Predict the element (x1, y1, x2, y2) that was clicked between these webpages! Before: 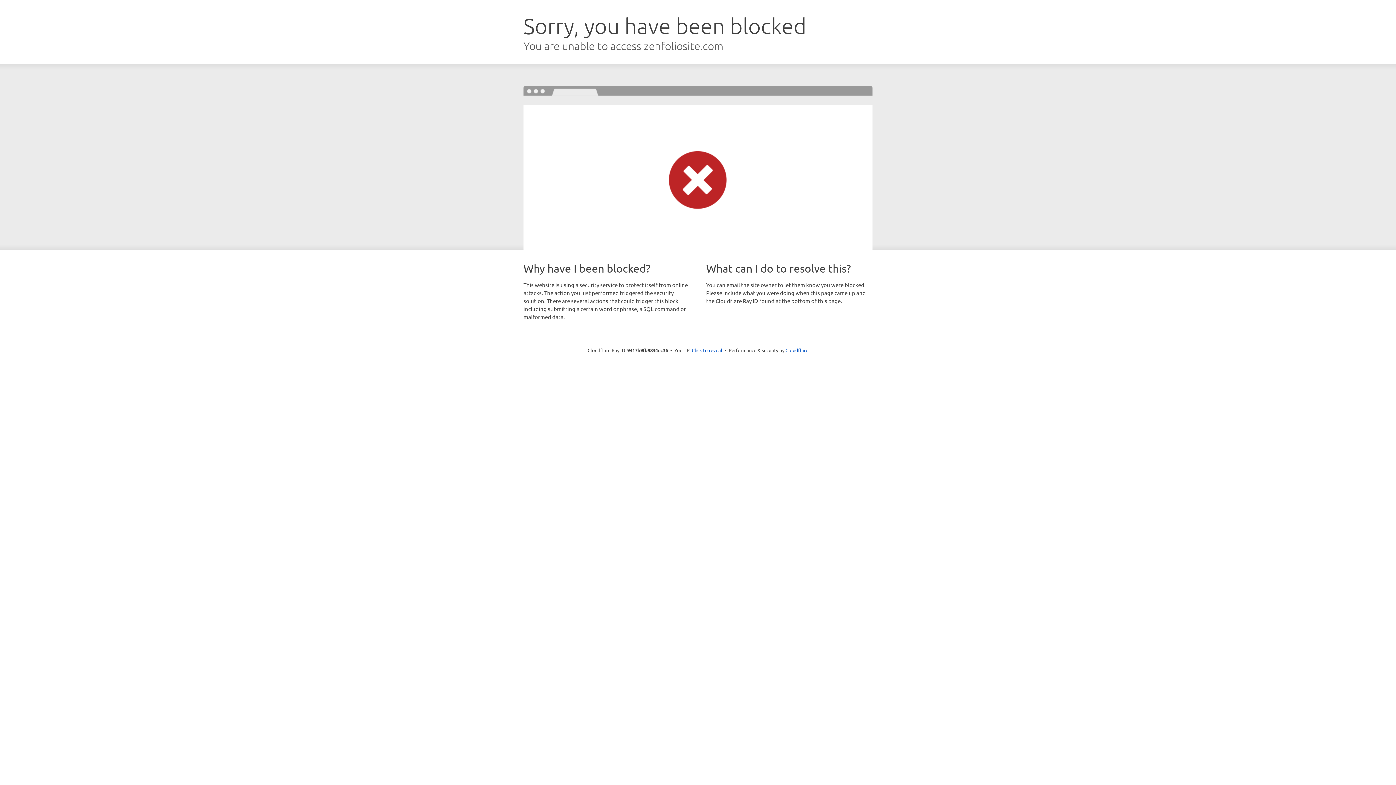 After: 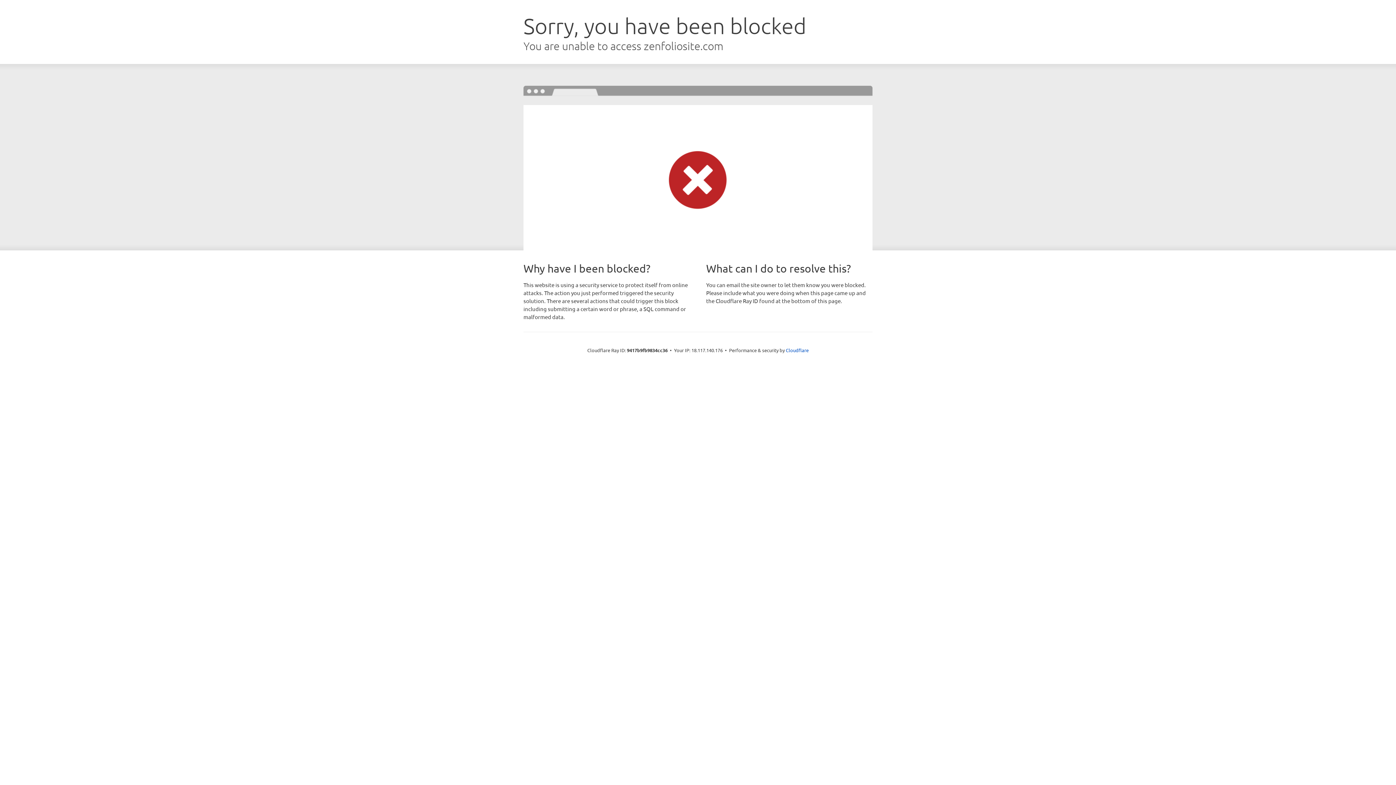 Action: bbox: (692, 346, 722, 353) label: Click to reveal